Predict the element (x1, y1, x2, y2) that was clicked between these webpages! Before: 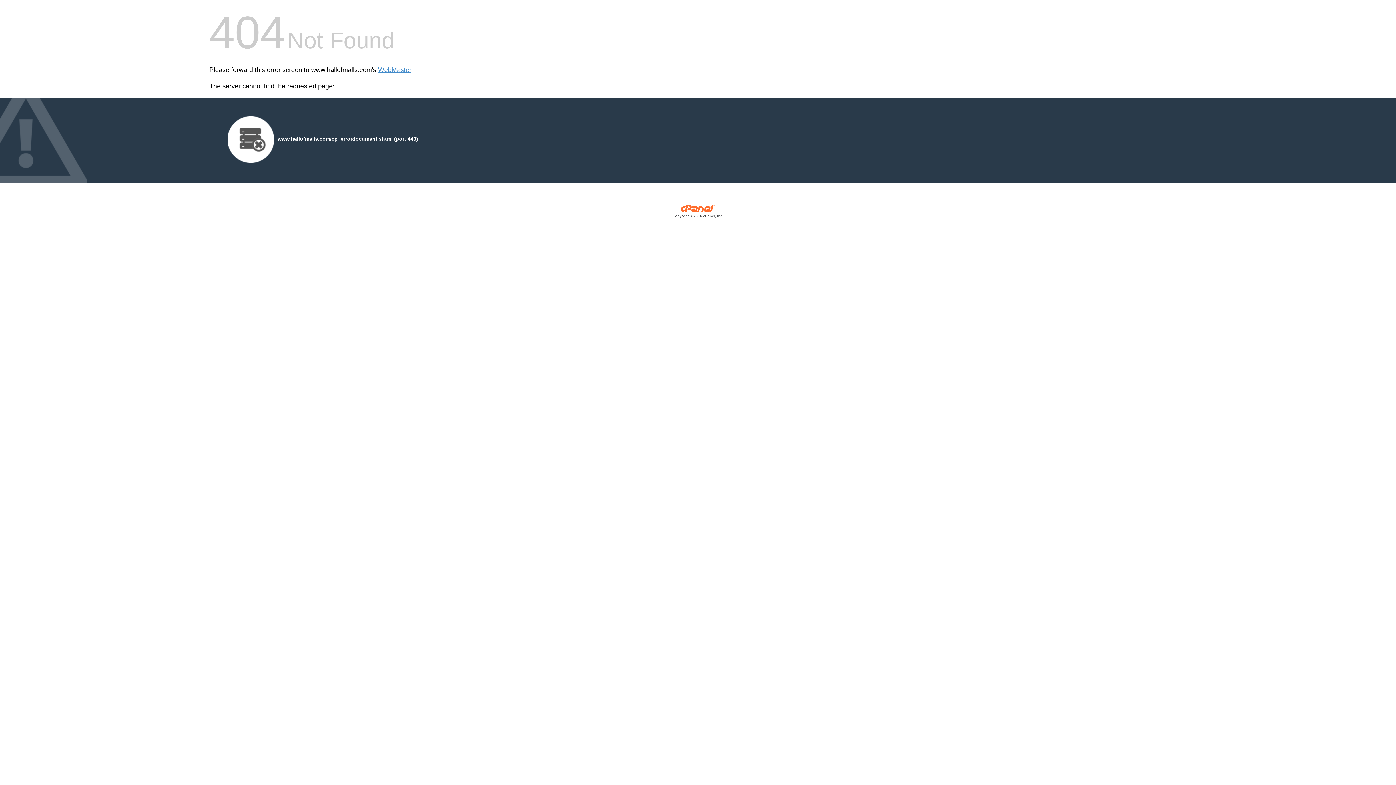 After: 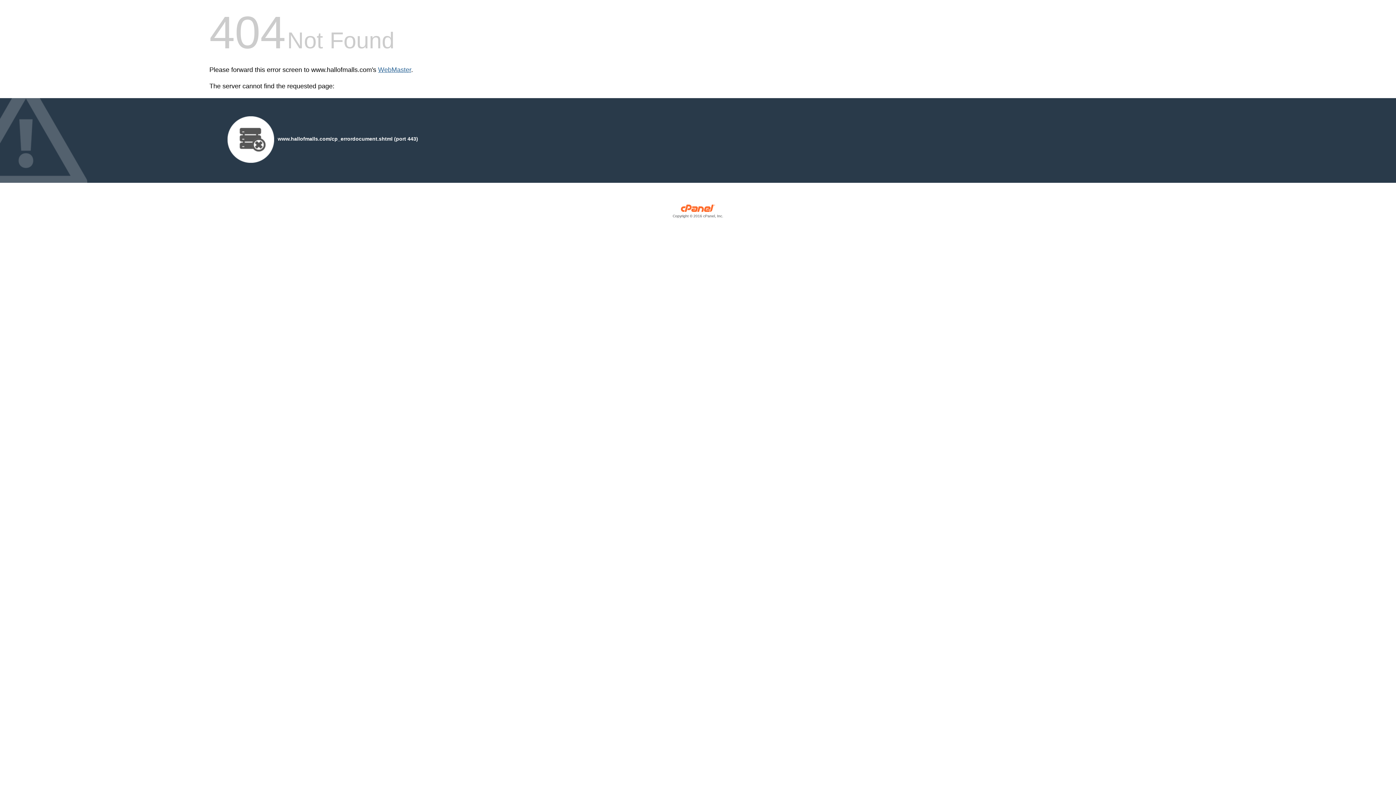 Action: bbox: (378, 66, 411, 73) label: WebMaster